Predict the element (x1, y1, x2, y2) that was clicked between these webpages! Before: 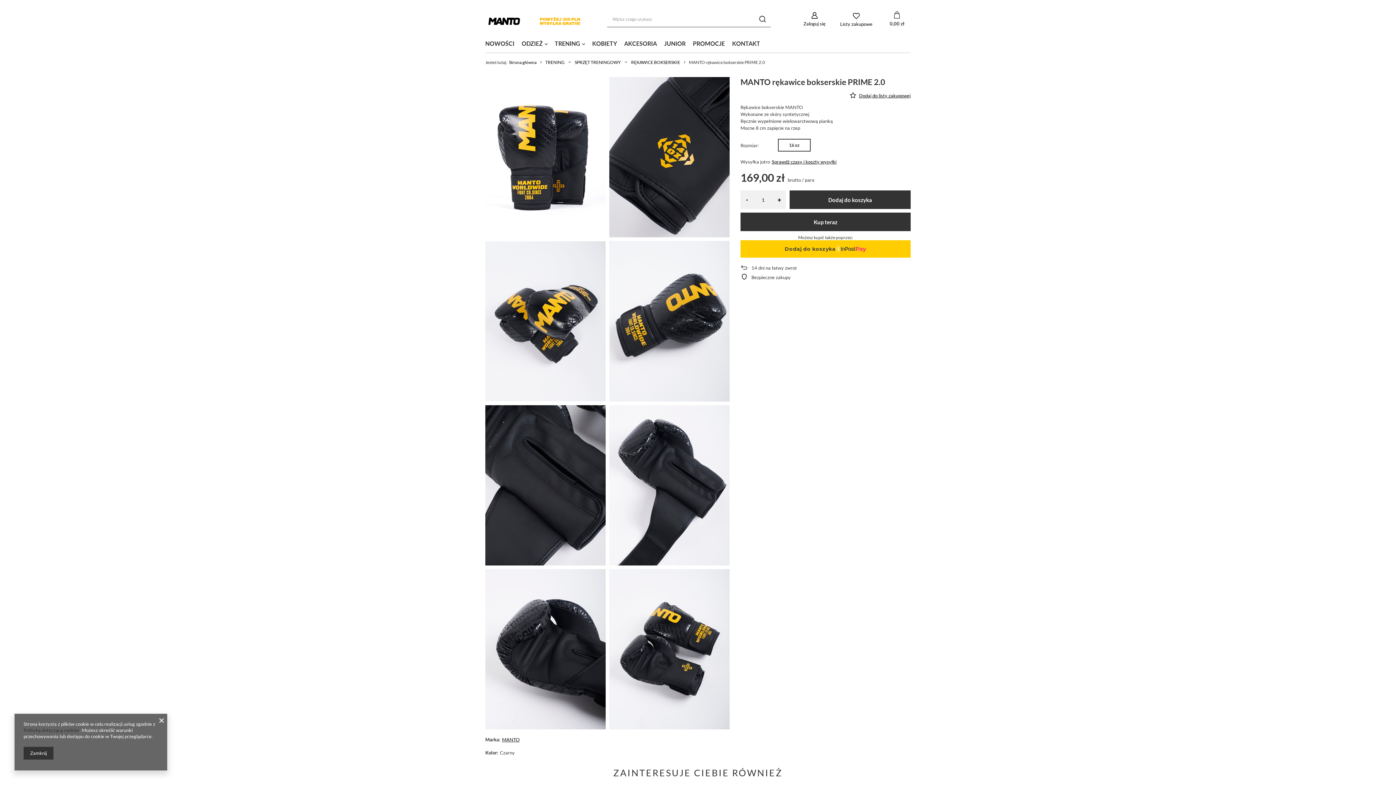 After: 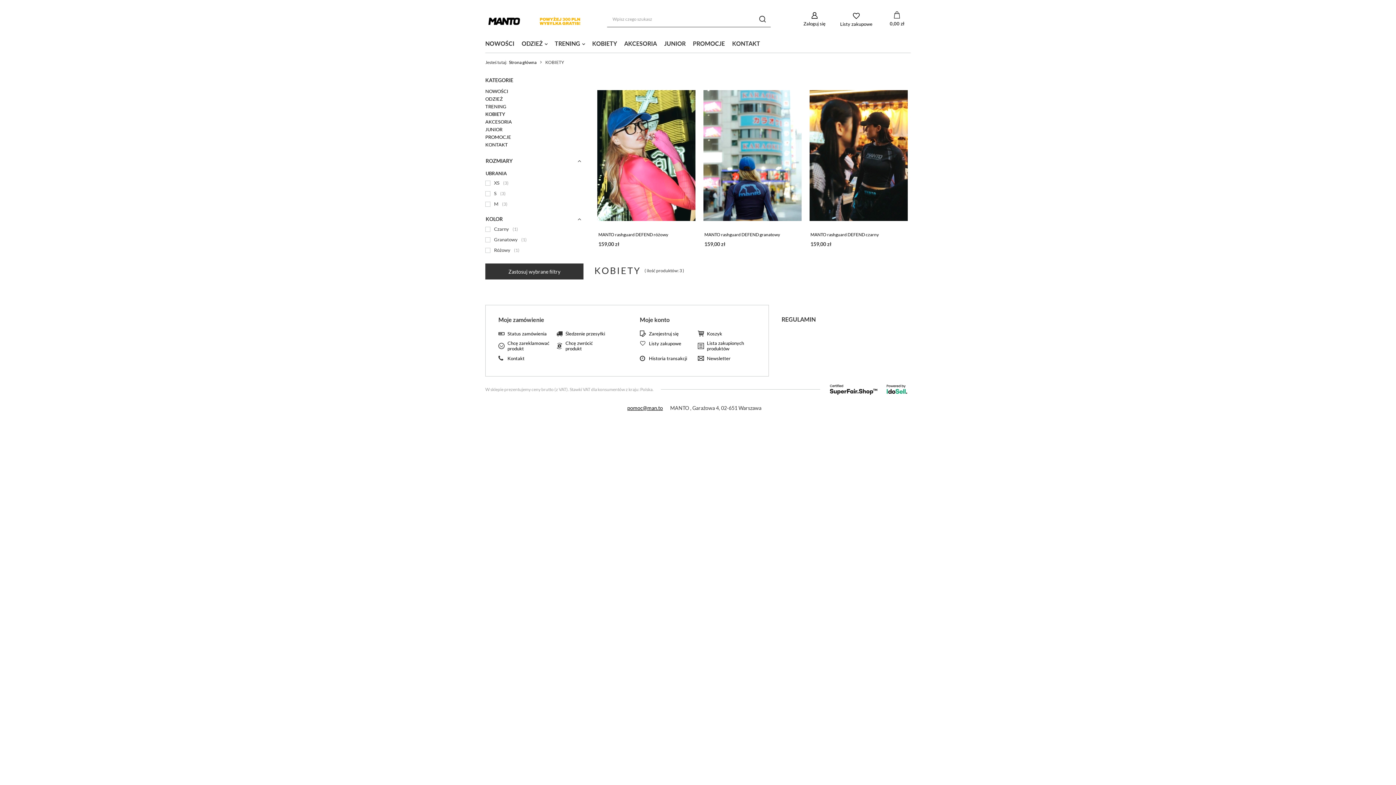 Action: bbox: (588, 38, 620, 49) label: KOBIETY